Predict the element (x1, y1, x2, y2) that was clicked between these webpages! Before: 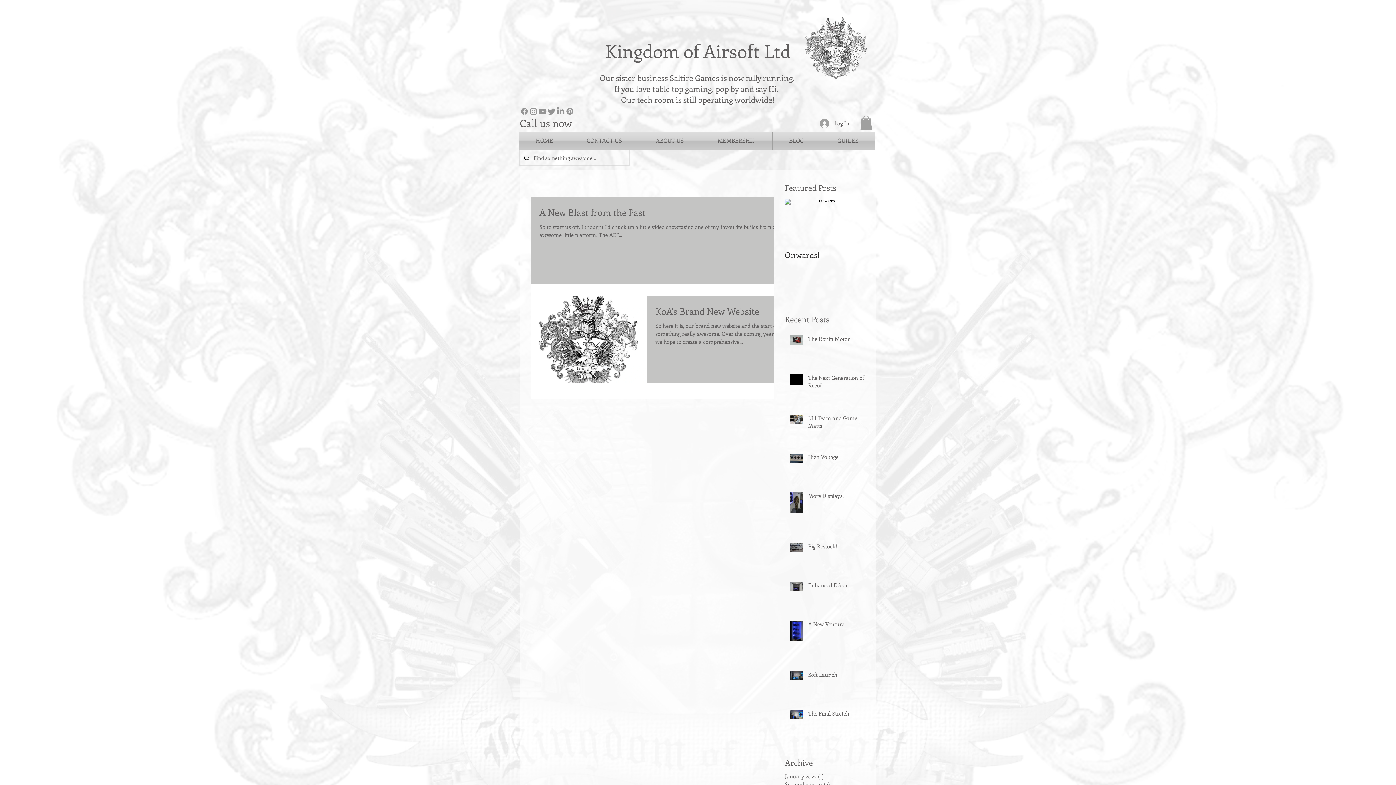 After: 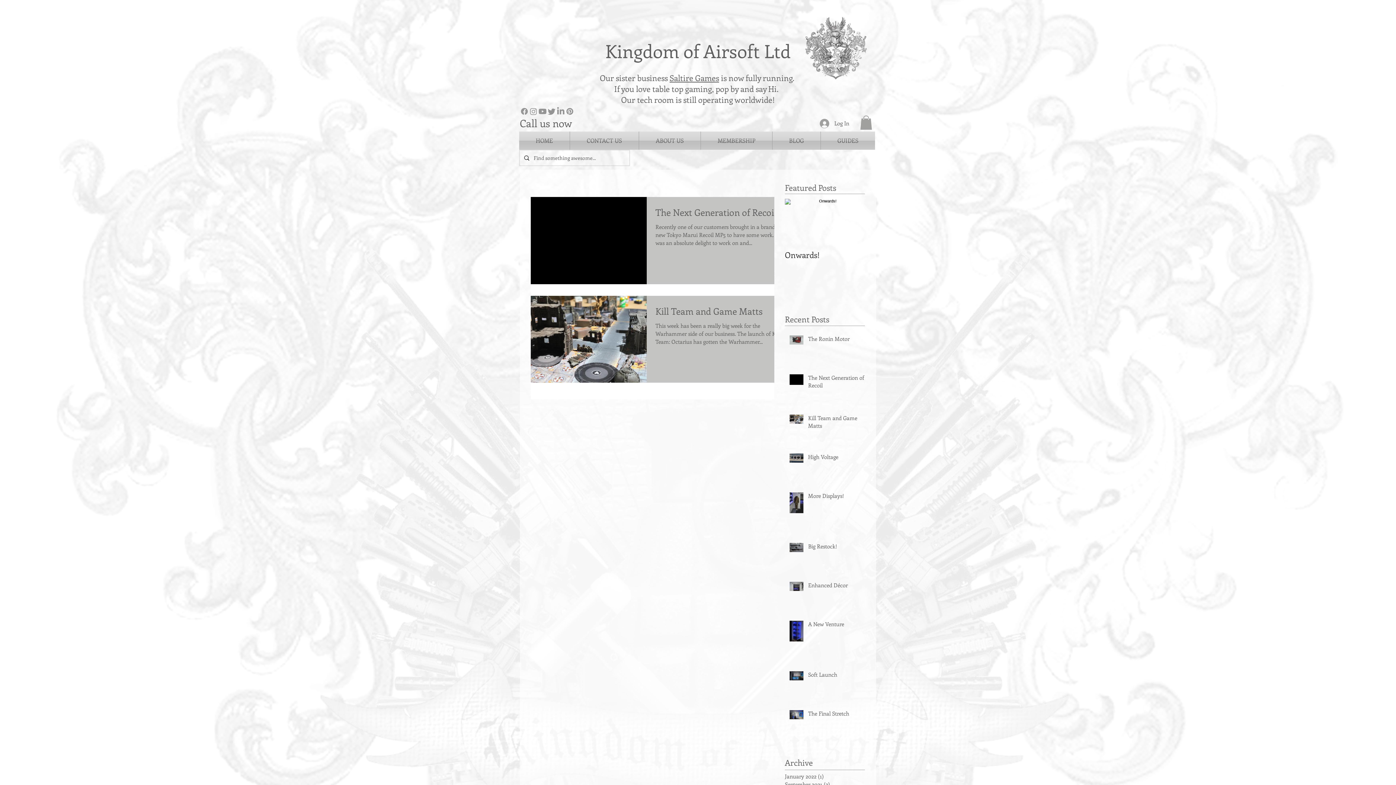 Action: bbox: (785, 780, 861, 788) label: September 2021 (2)
2 posts